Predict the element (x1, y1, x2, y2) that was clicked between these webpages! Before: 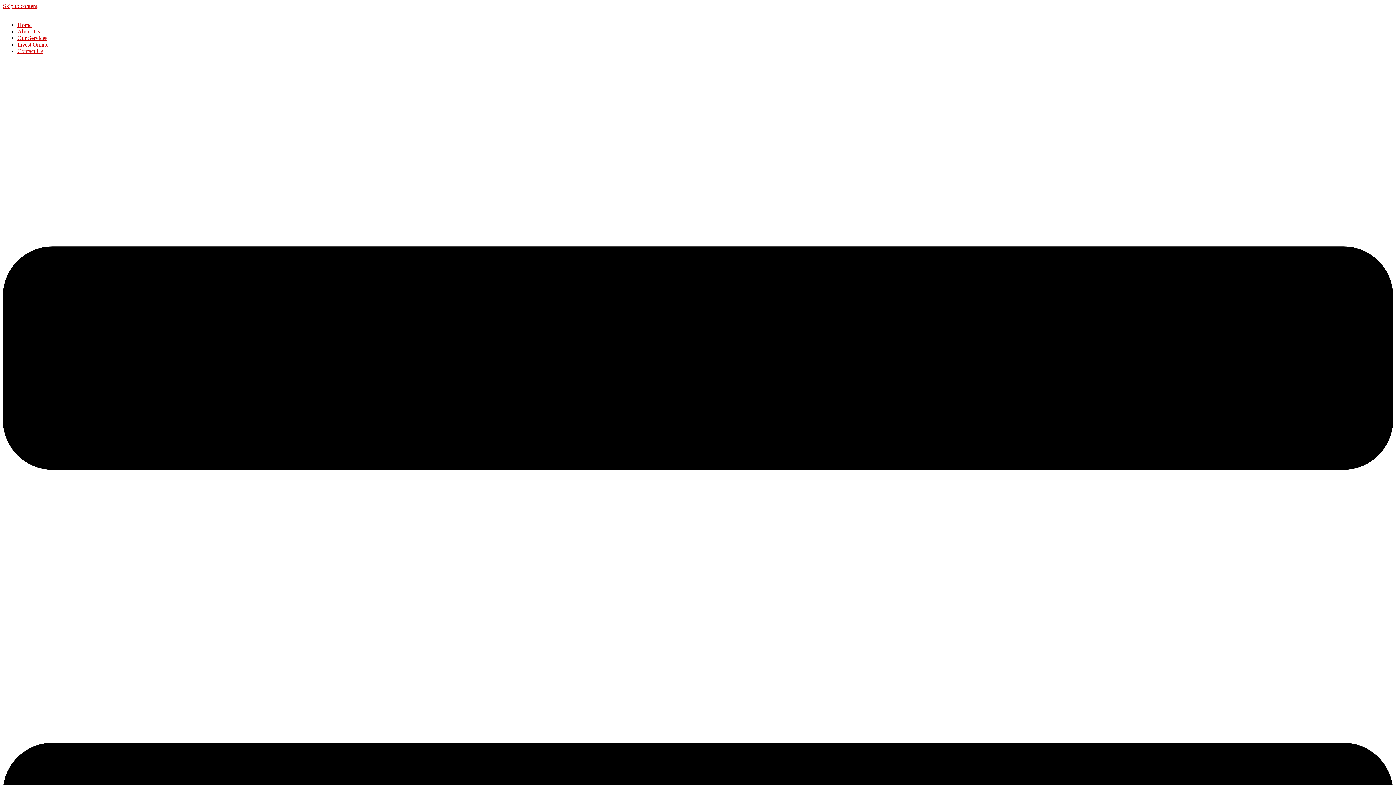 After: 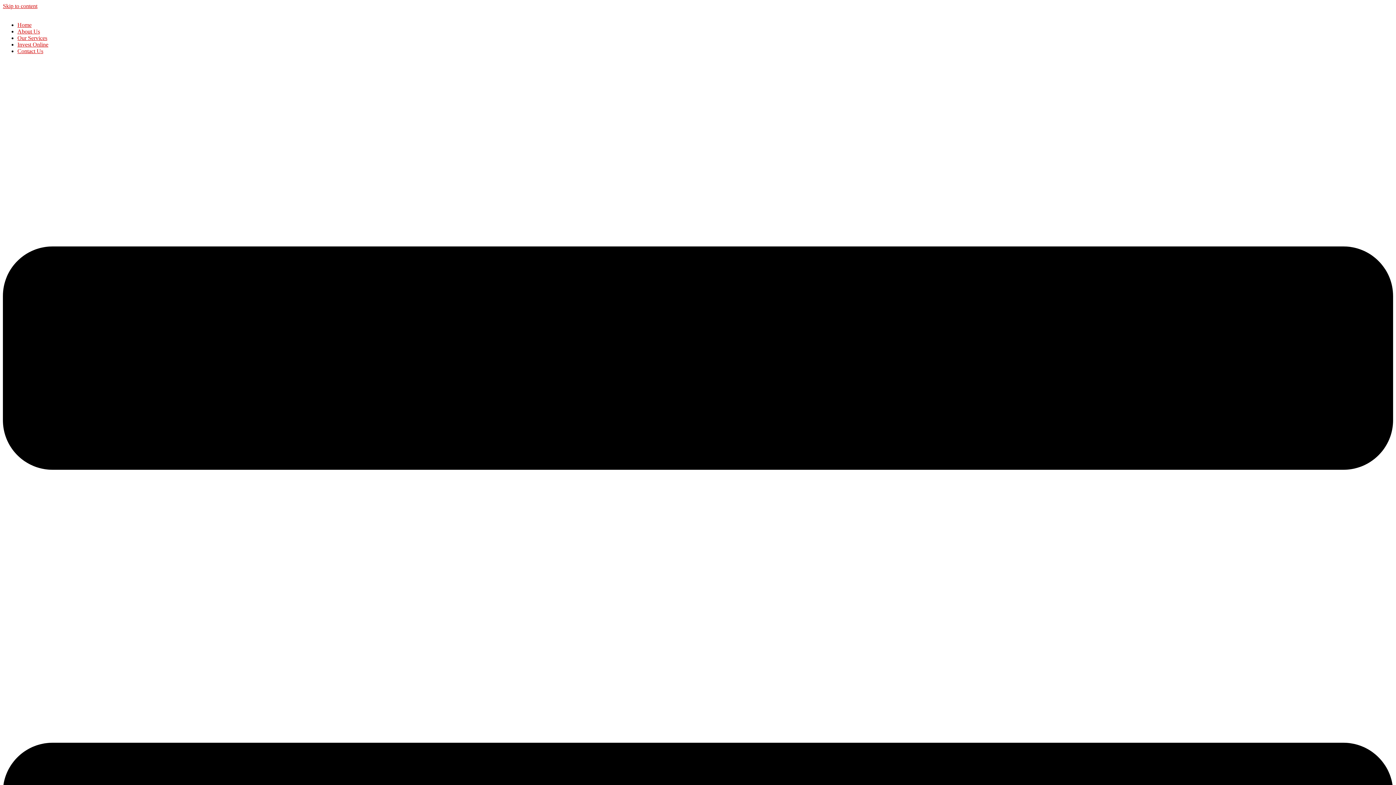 Action: bbox: (17, 34, 47, 41) label: Our Services